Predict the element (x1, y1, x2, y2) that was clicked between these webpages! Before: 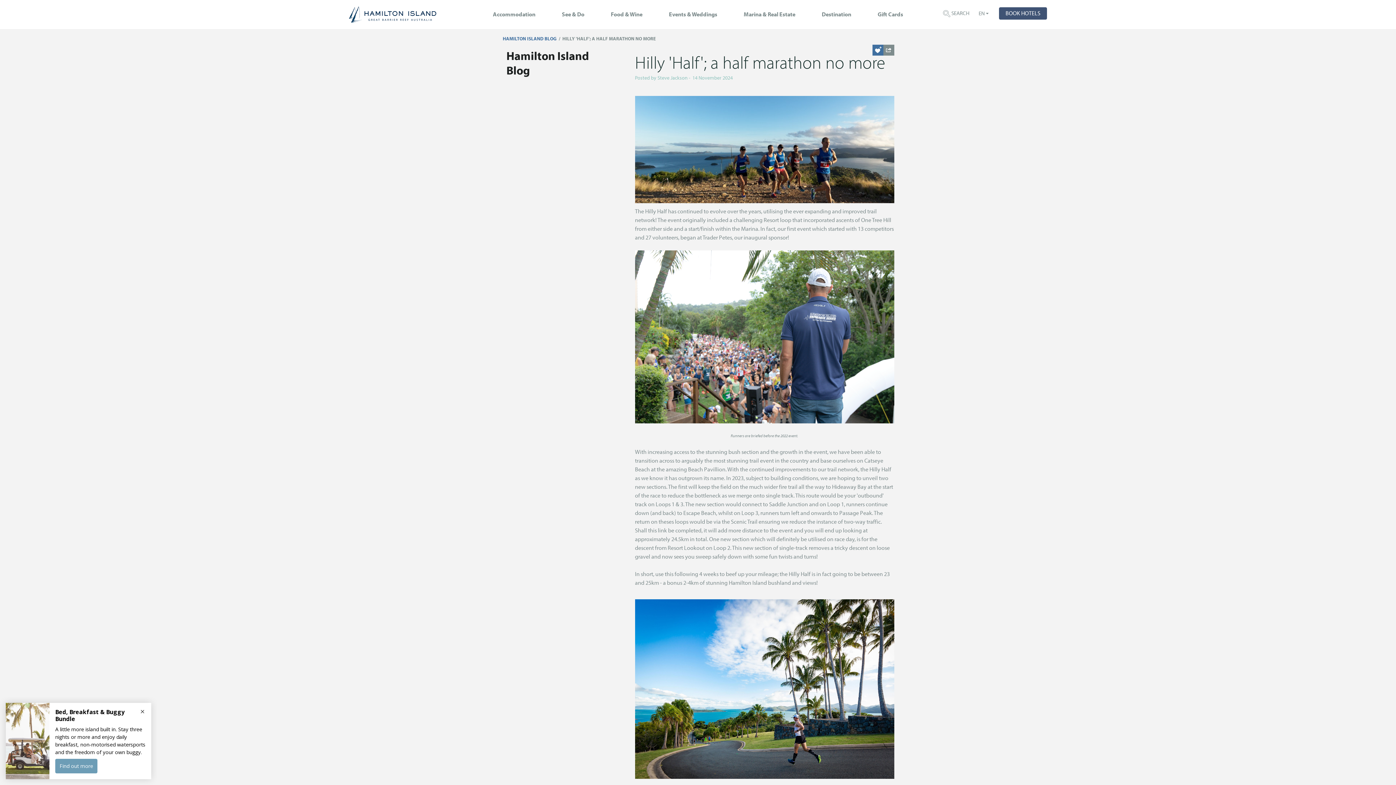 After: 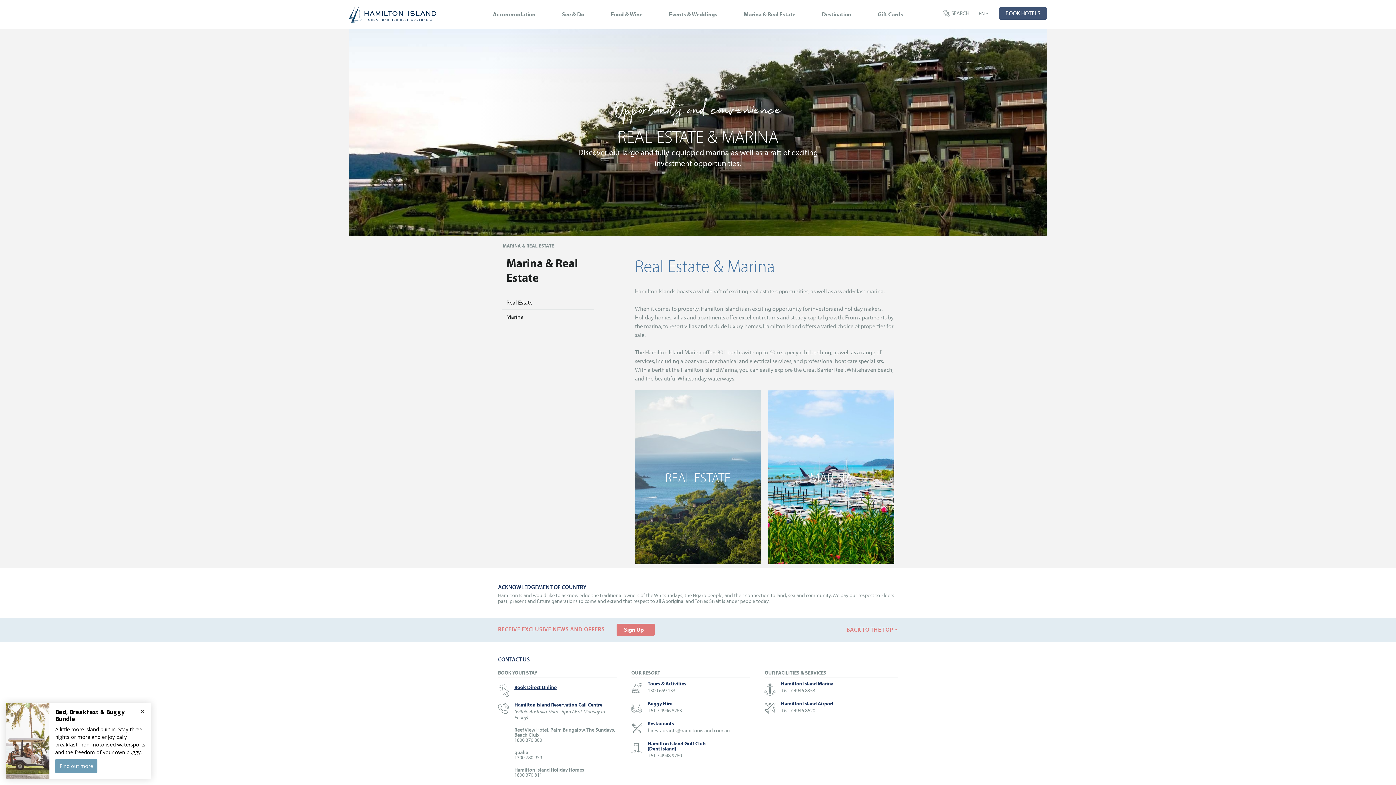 Action: bbox: (741, 4, 798, 29) label: Marina & Real Estate